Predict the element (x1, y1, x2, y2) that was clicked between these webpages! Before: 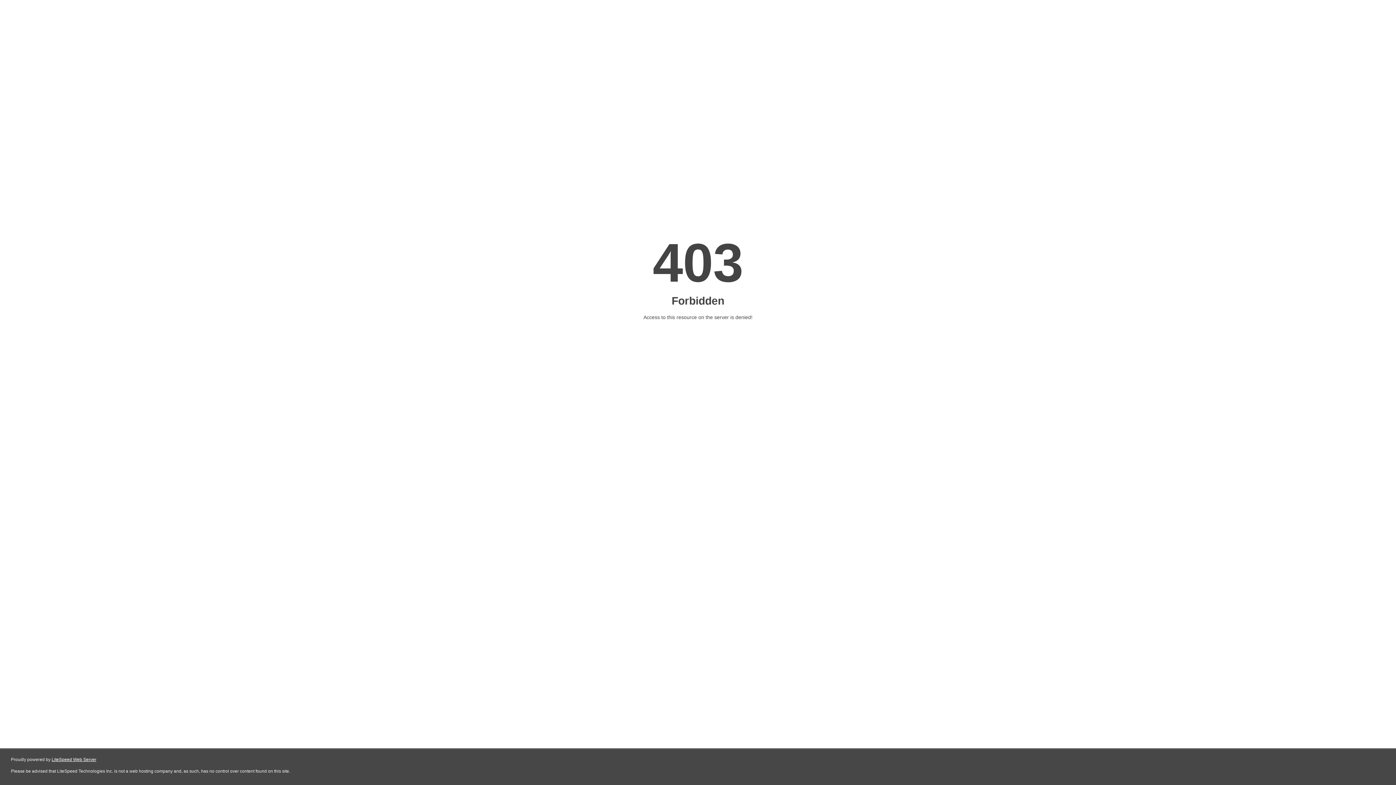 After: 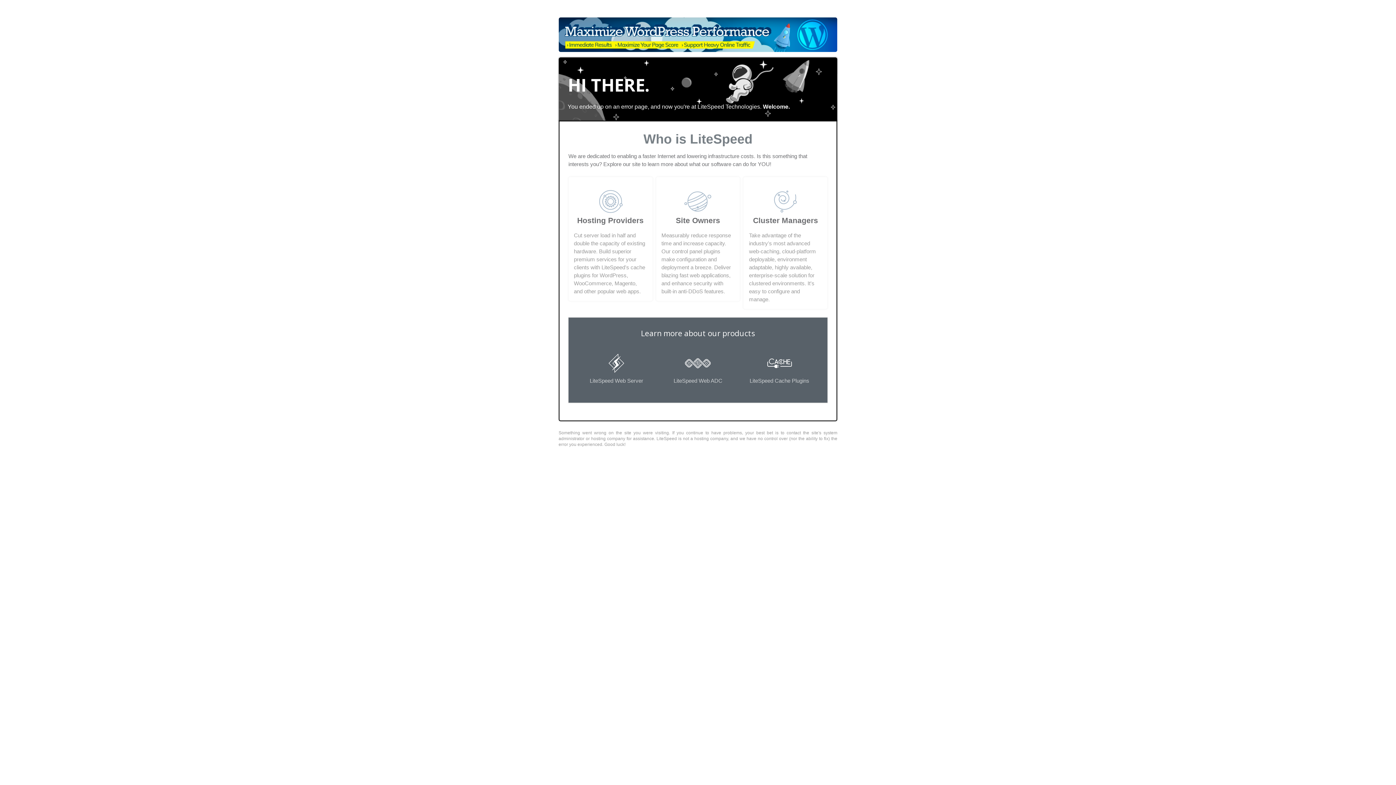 Action: label: LiteSpeed Web Server bbox: (51, 757, 96, 762)